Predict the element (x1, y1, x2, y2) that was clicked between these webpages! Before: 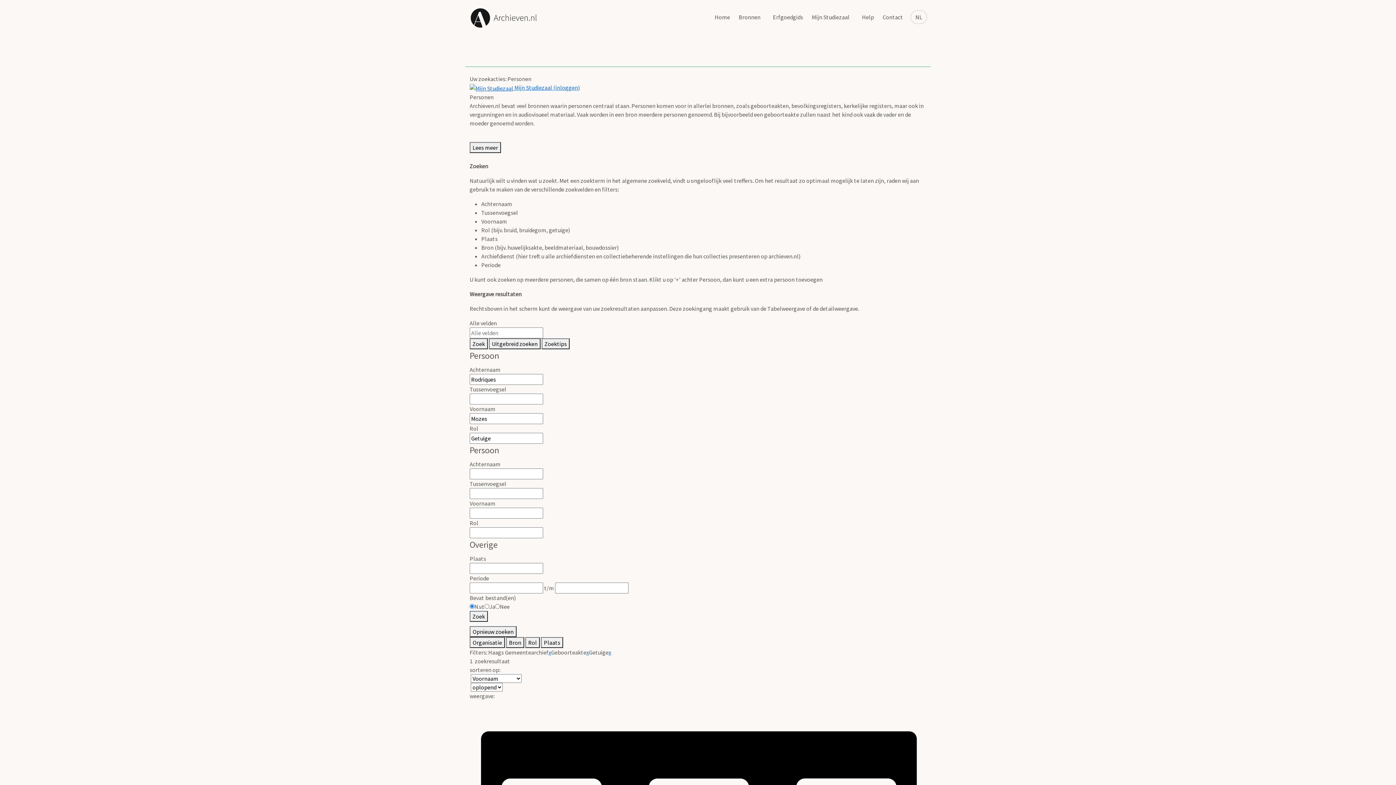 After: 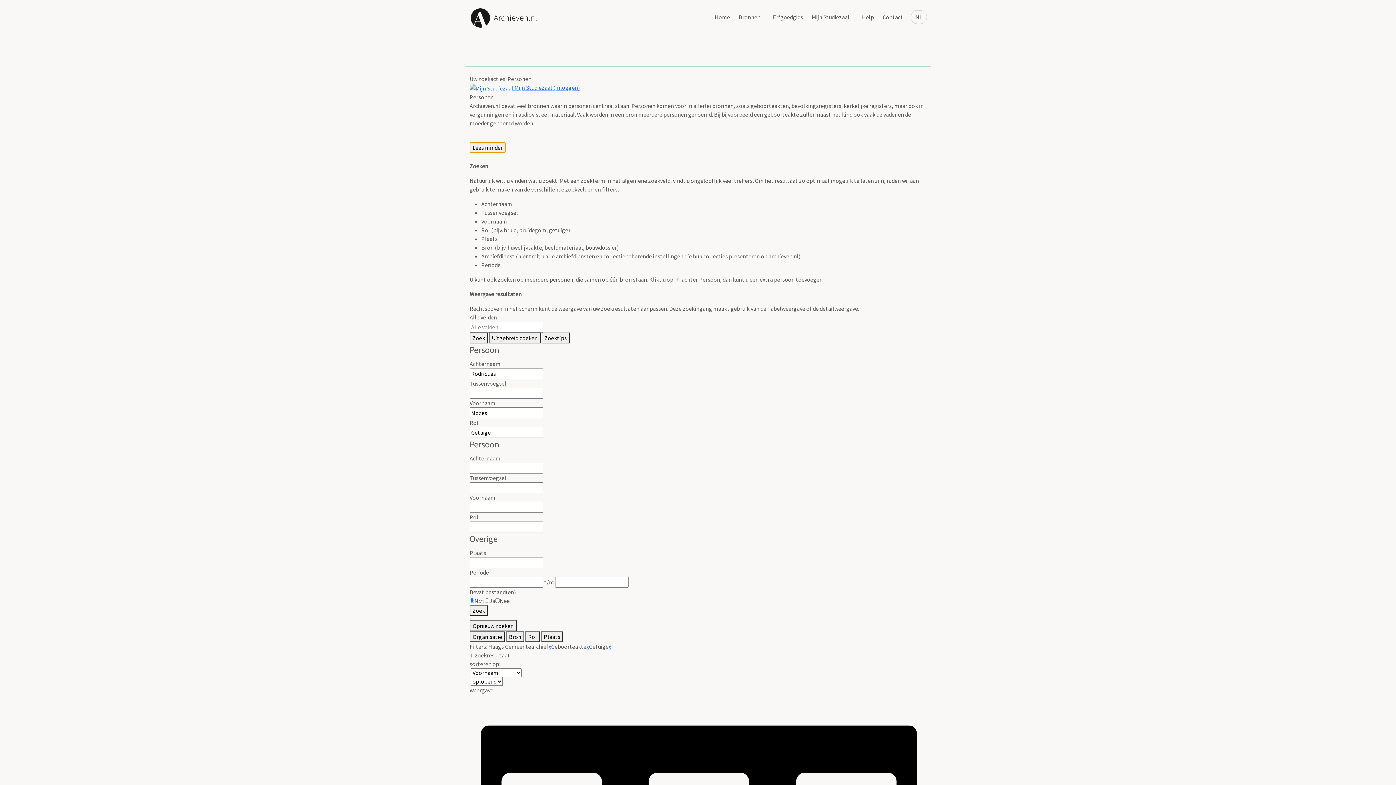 Action: label: Lees meer bbox: (469, 142, 501, 153)